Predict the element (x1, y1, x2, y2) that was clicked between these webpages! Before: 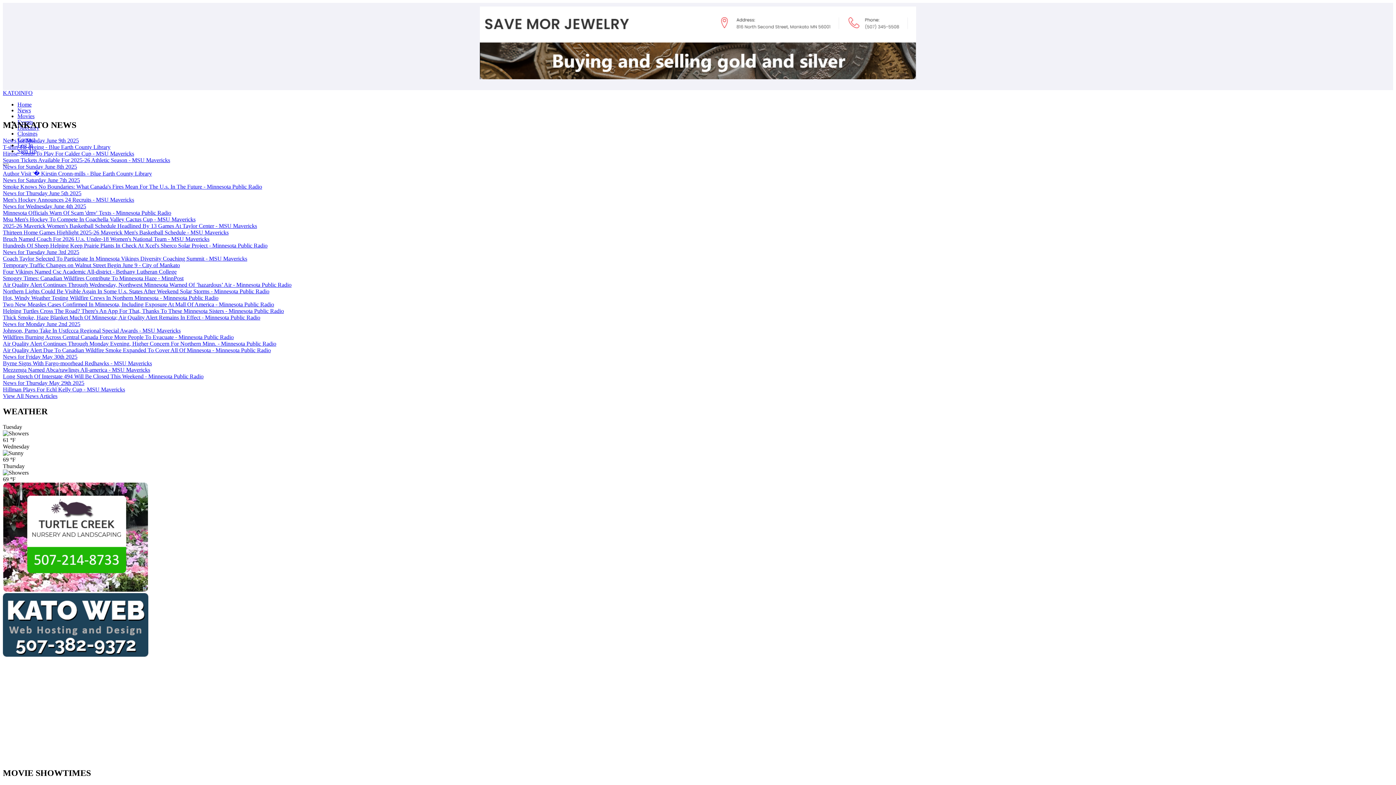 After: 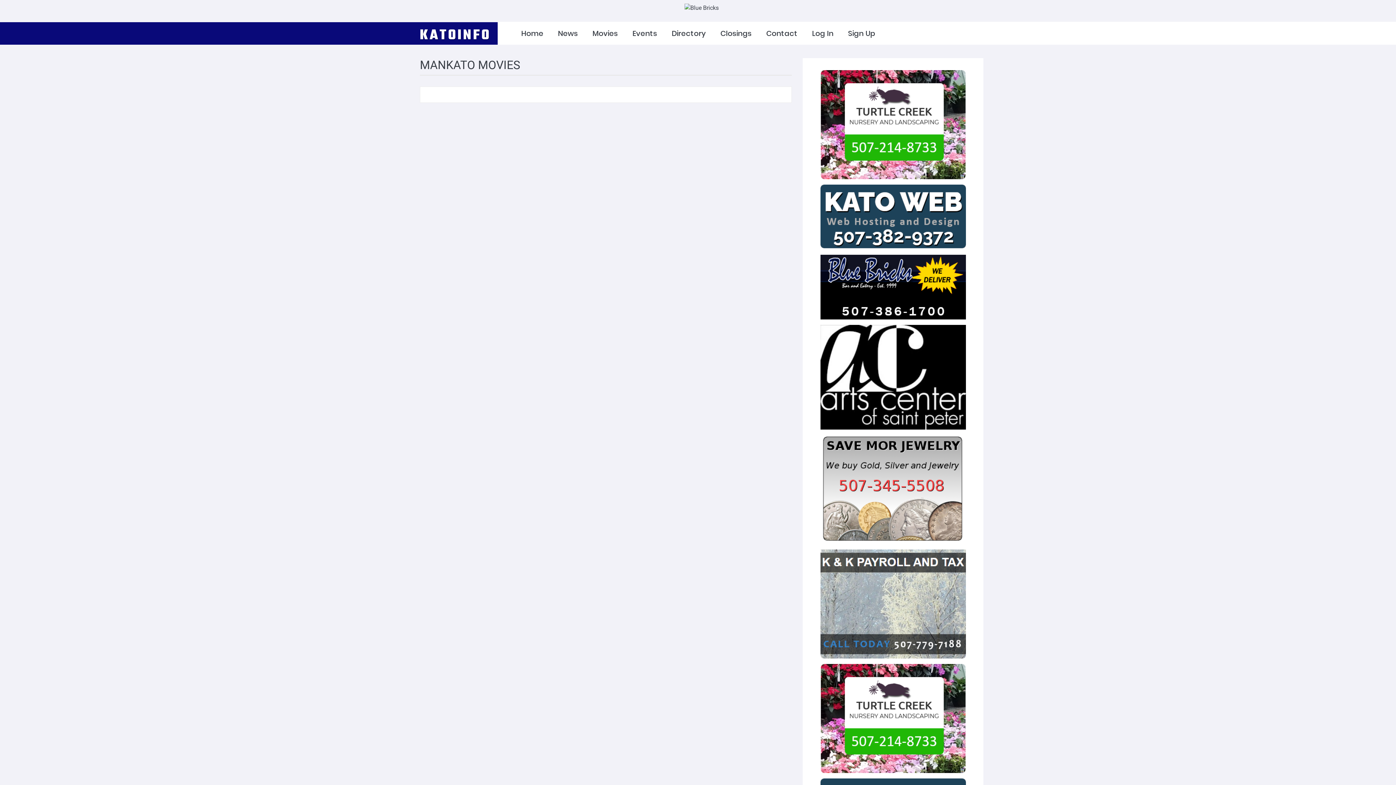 Action: bbox: (17, 113, 34, 119) label: Movies